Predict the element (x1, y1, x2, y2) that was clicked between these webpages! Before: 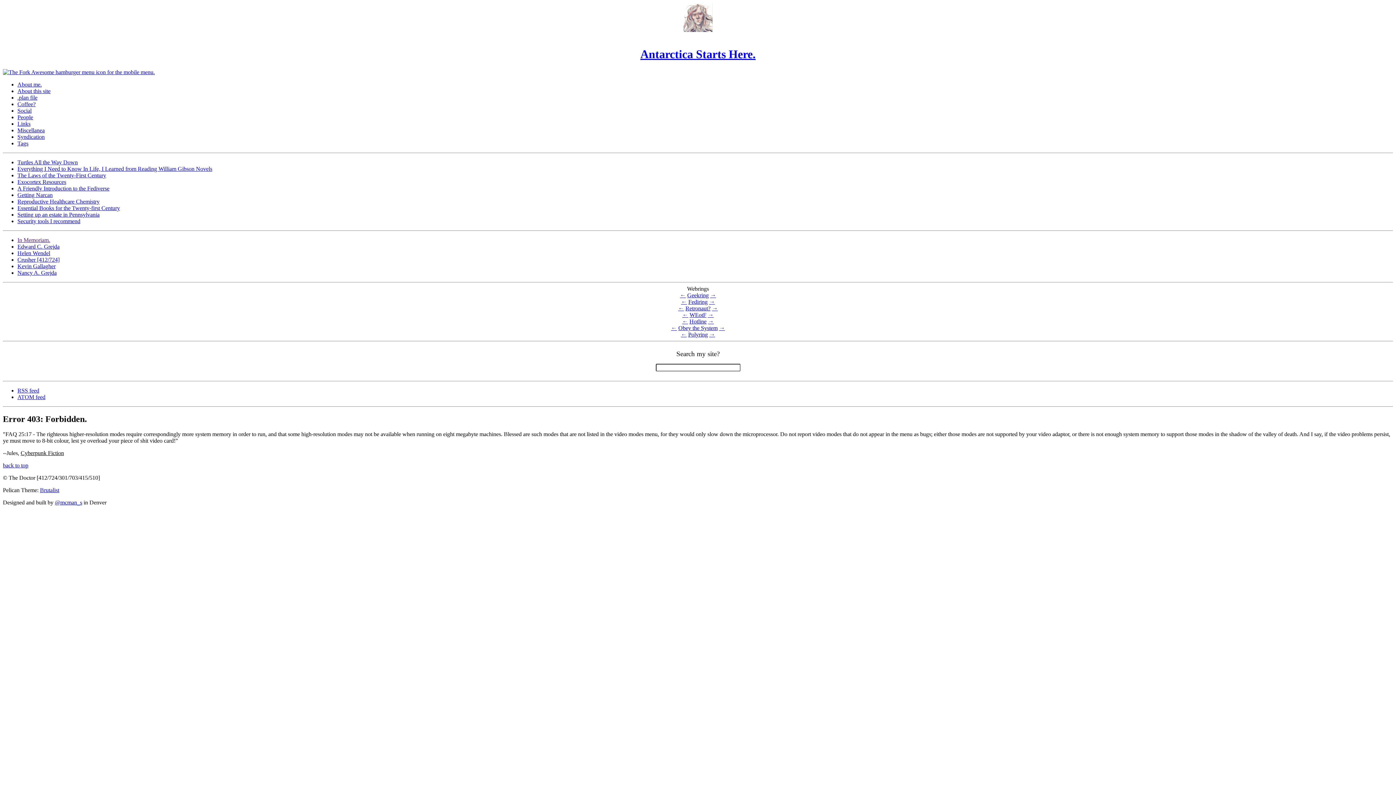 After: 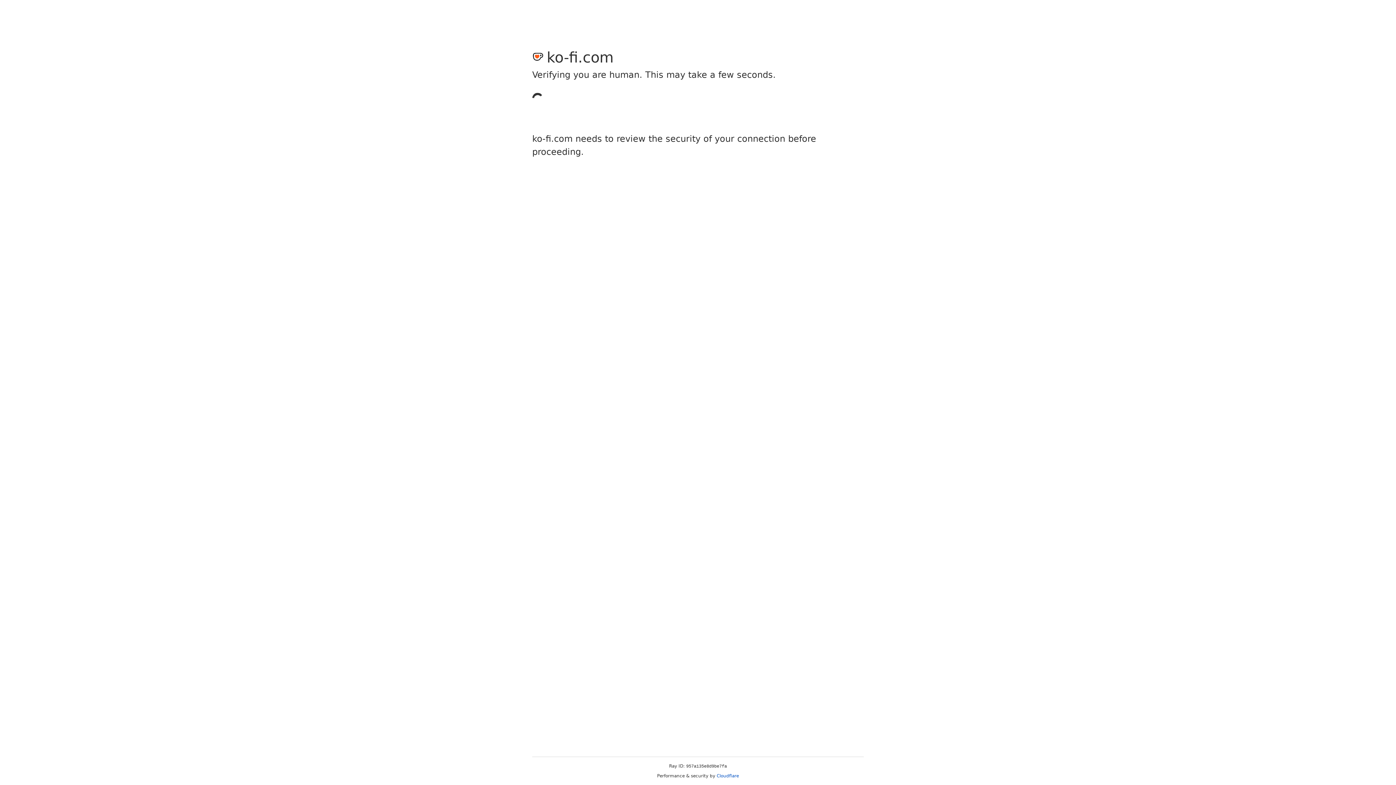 Action: label: Coffee? bbox: (17, 101, 35, 107)